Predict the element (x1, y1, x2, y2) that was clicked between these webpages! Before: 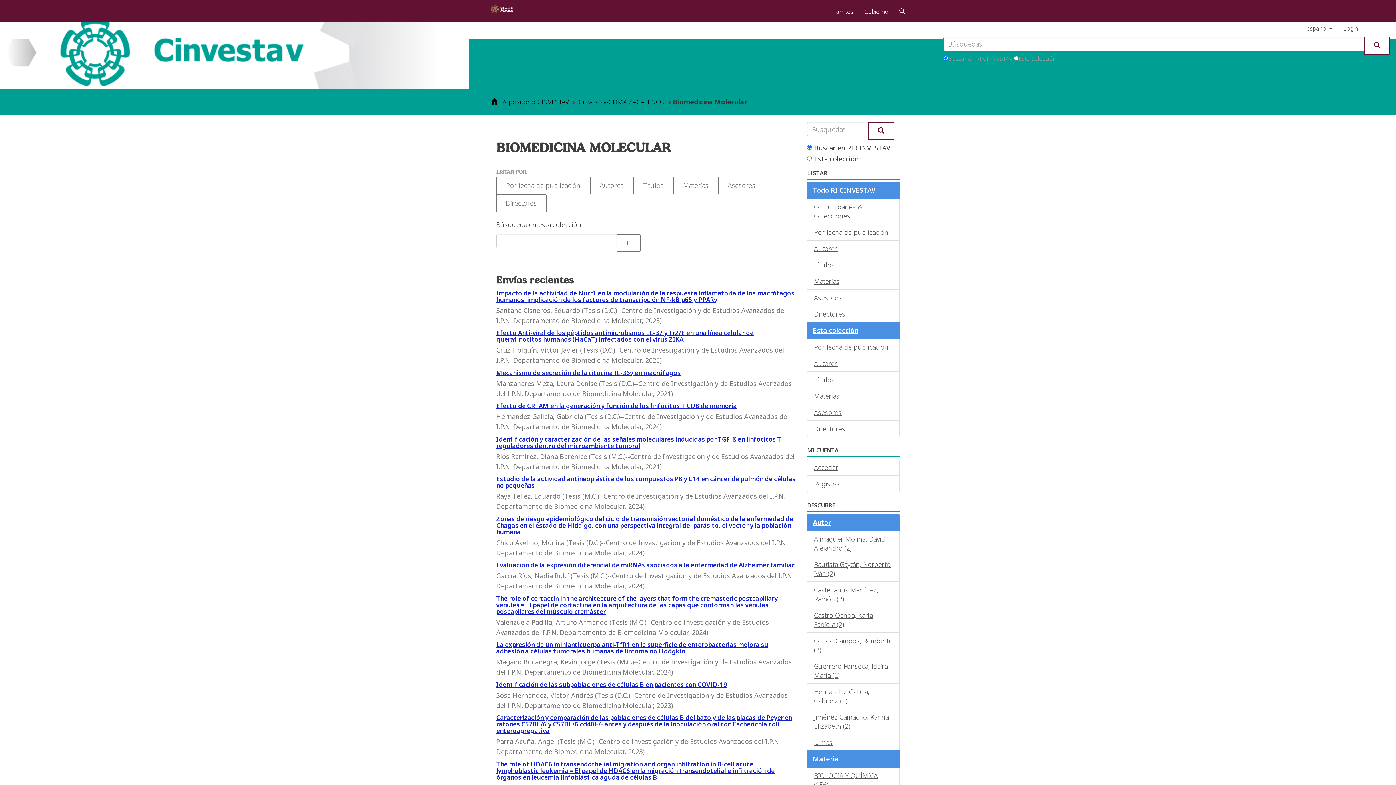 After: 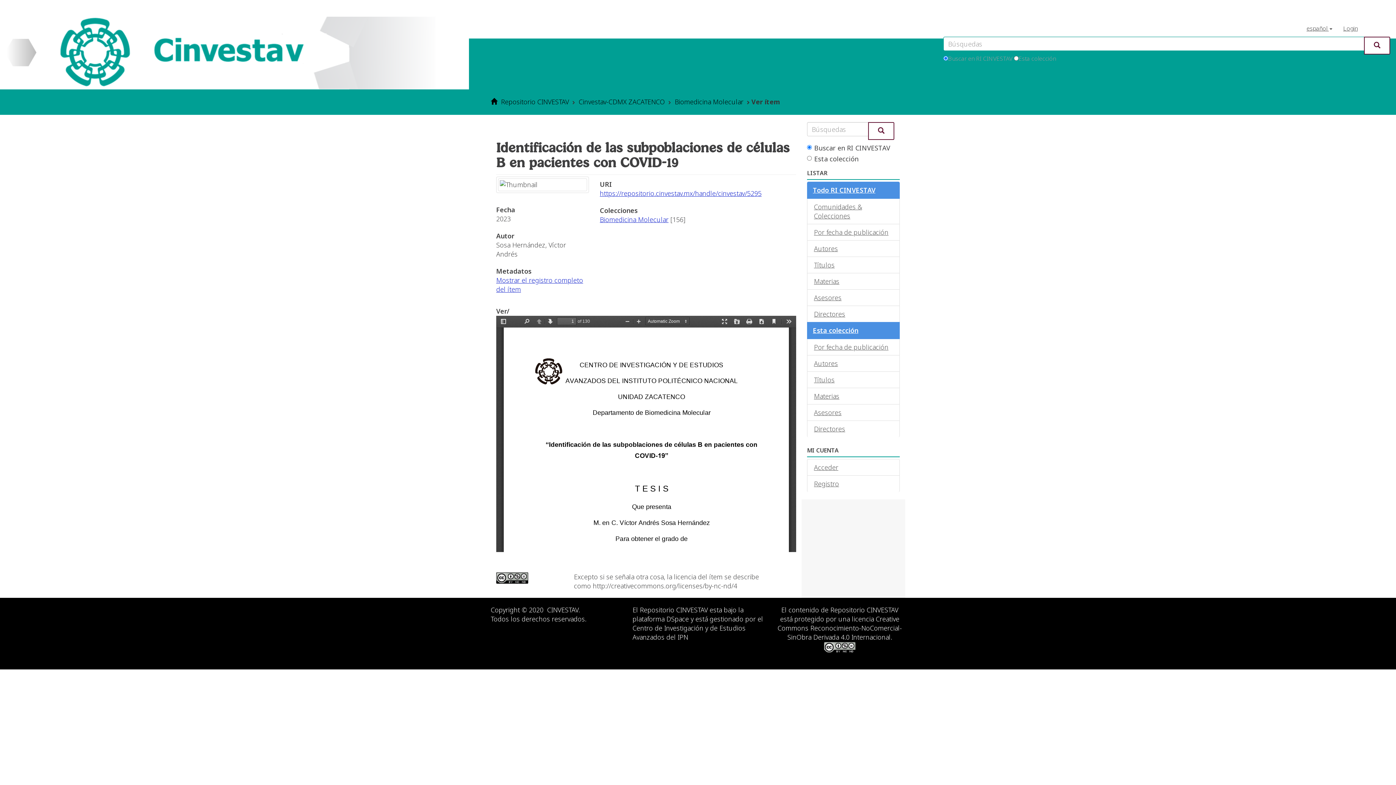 Action: bbox: (496, 680, 727, 688) label: Identificación de las subpoblaciones de células B en pacientes con COVID-19